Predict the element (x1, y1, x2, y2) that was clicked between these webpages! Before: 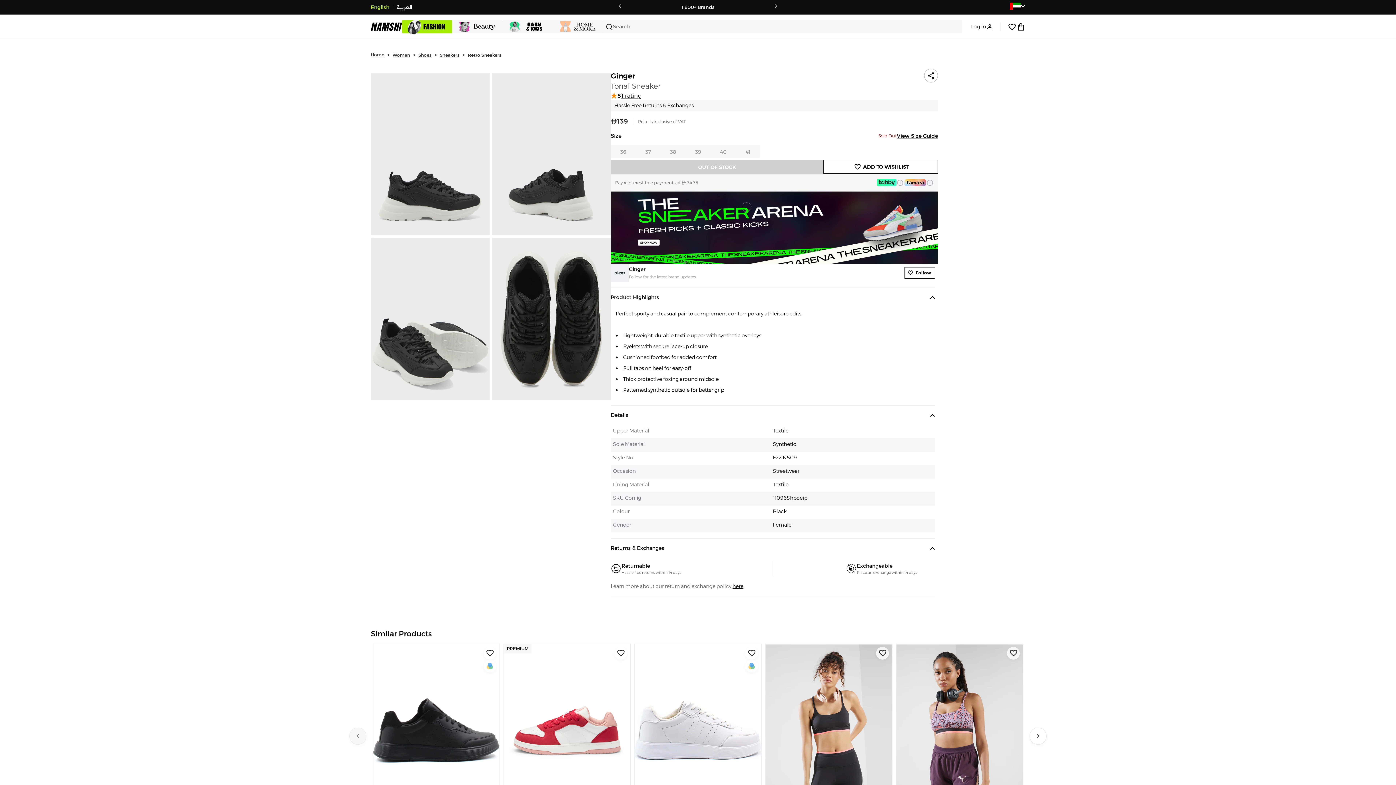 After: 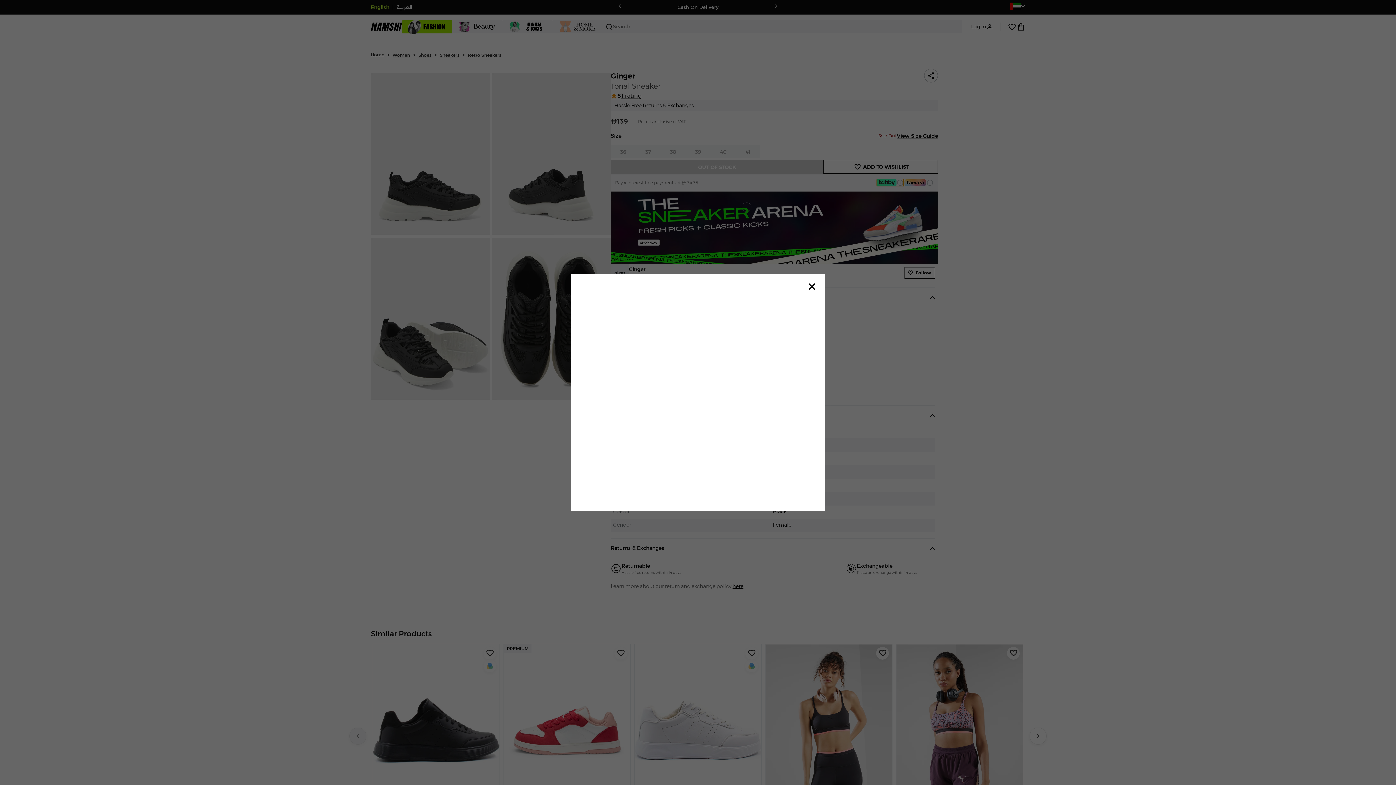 Action: bbox: (876, 178, 903, 186)